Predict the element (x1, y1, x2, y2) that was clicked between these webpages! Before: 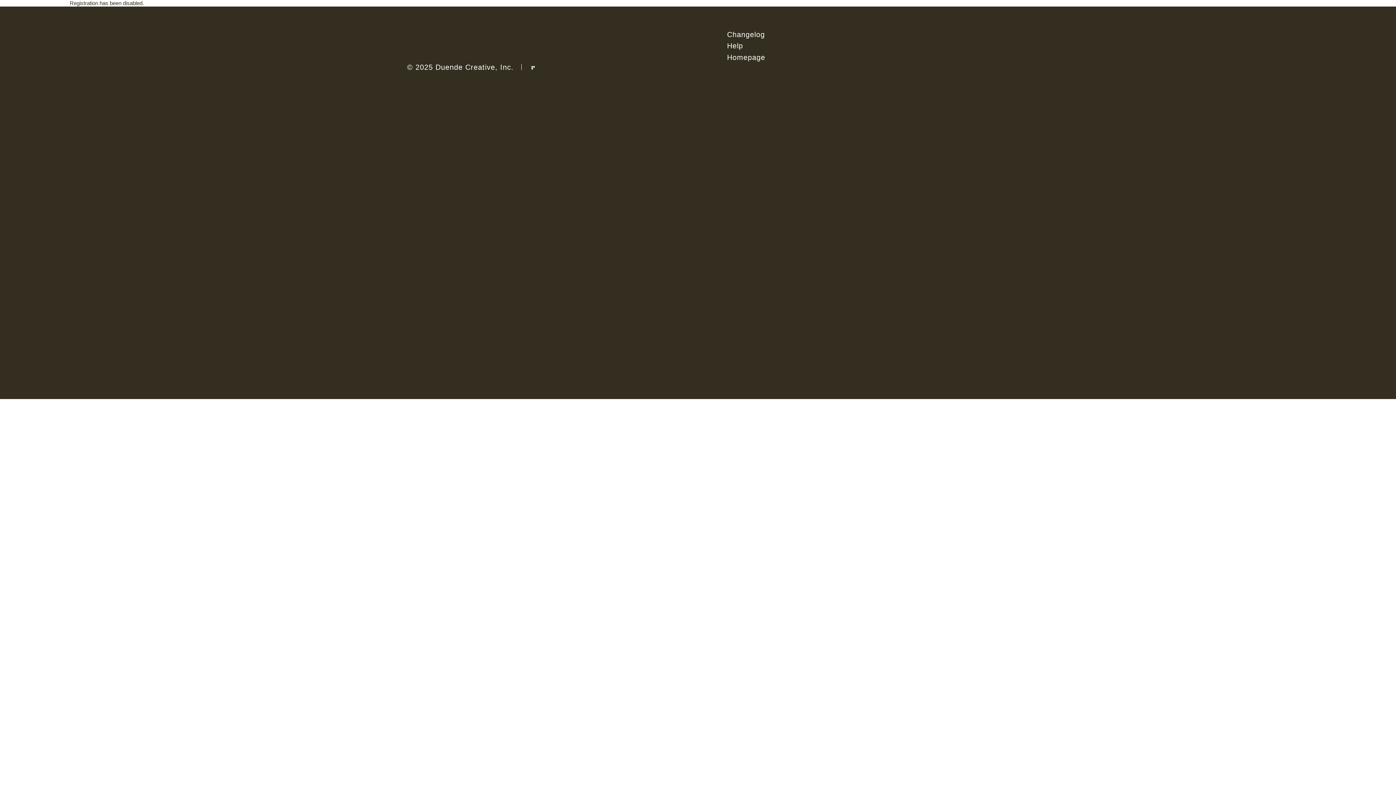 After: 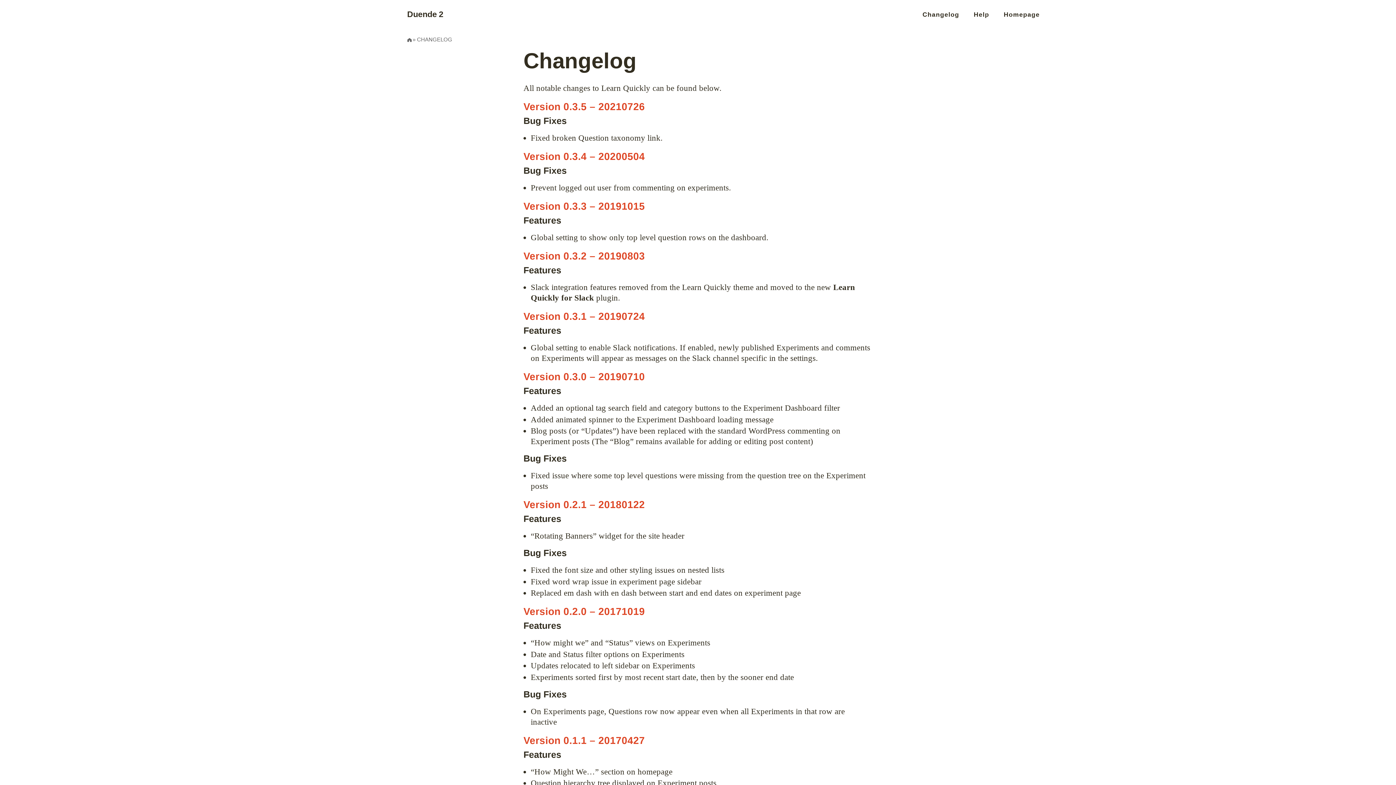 Action: label: Changelog bbox: (727, 30, 765, 38)